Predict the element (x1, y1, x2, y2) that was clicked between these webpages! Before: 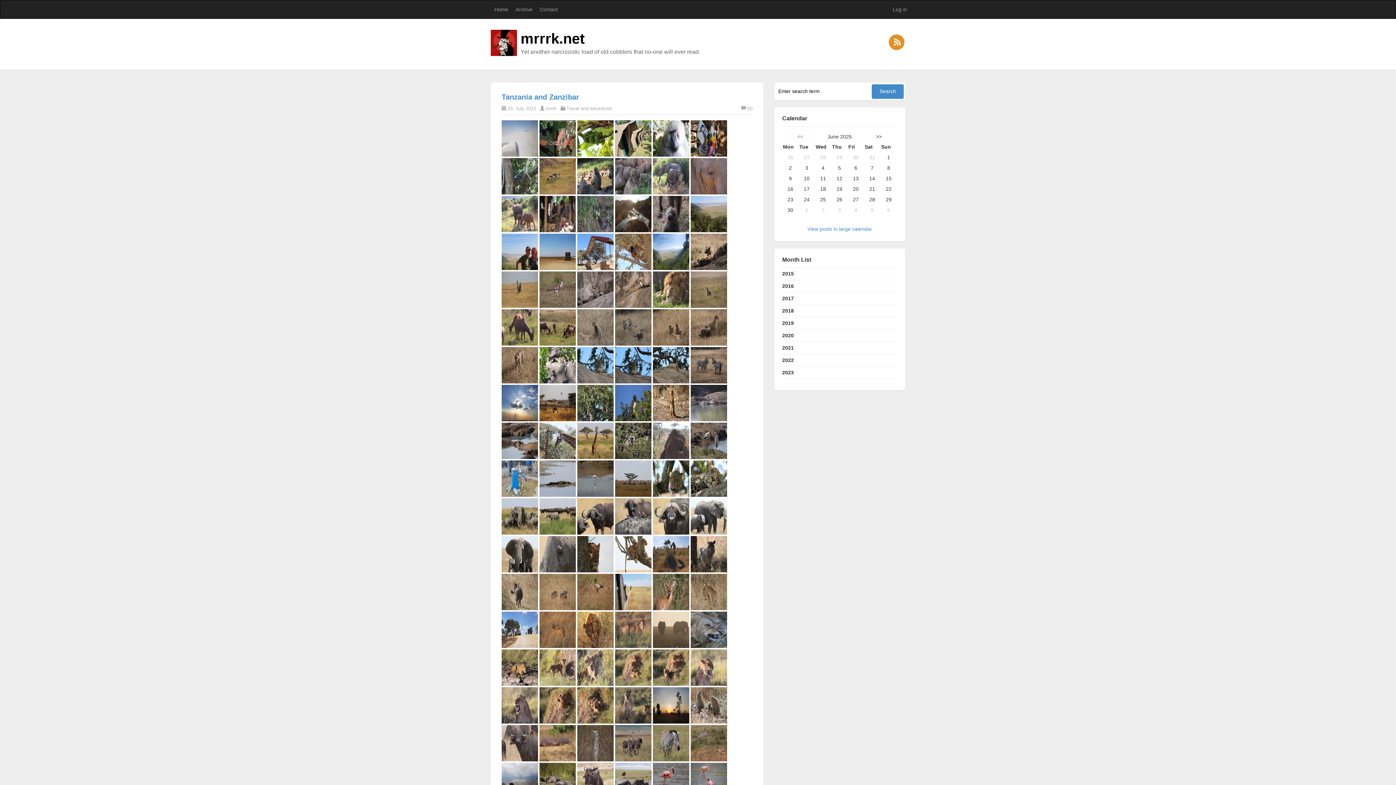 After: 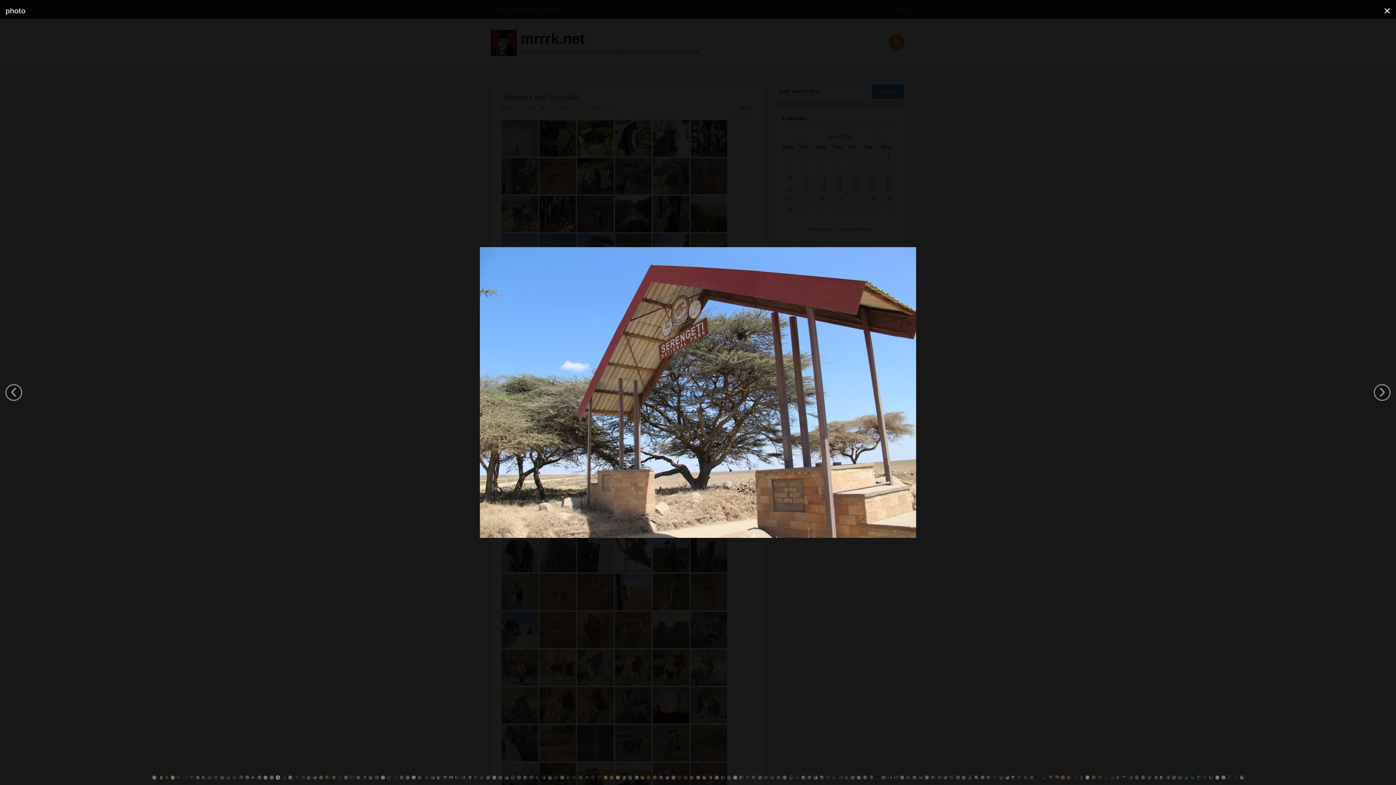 Action: bbox: (577, 249, 613, 255)